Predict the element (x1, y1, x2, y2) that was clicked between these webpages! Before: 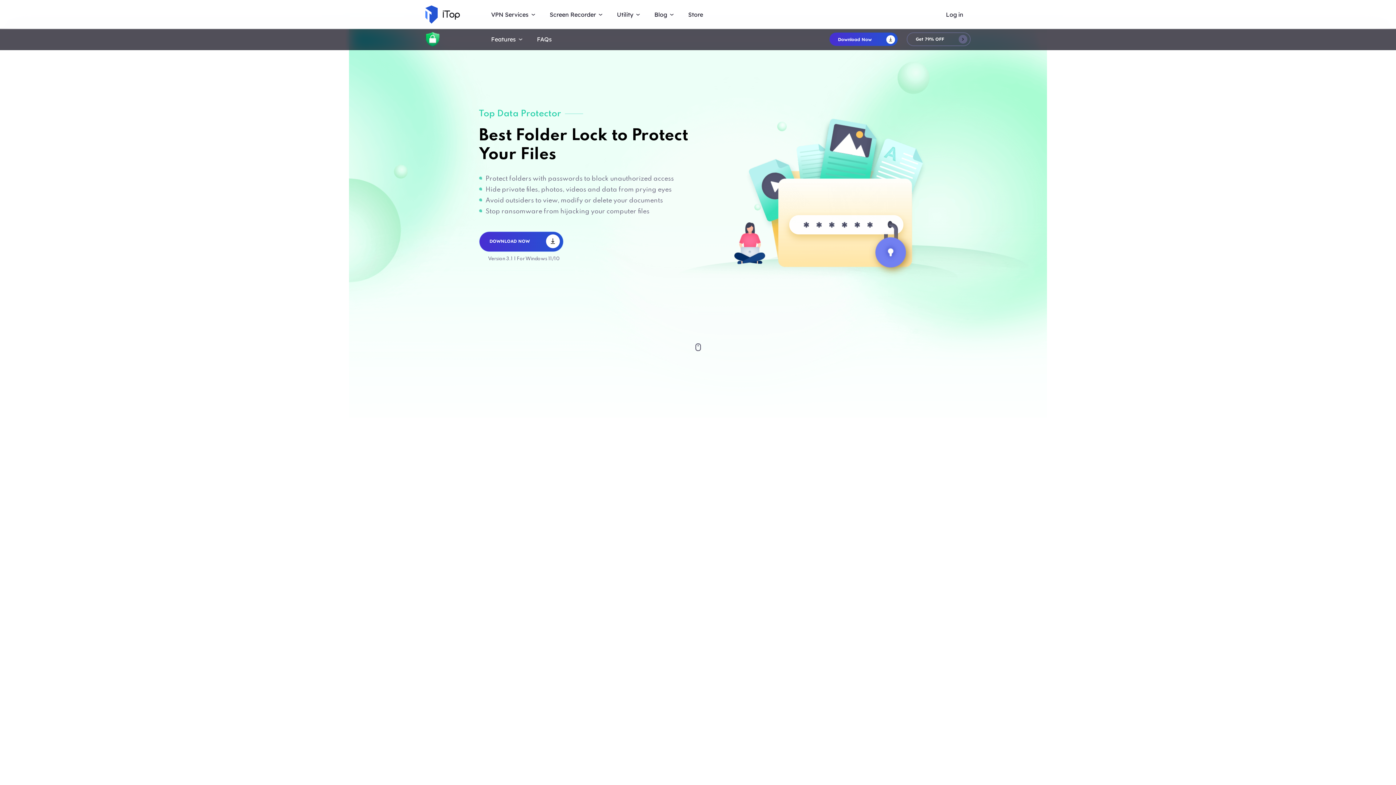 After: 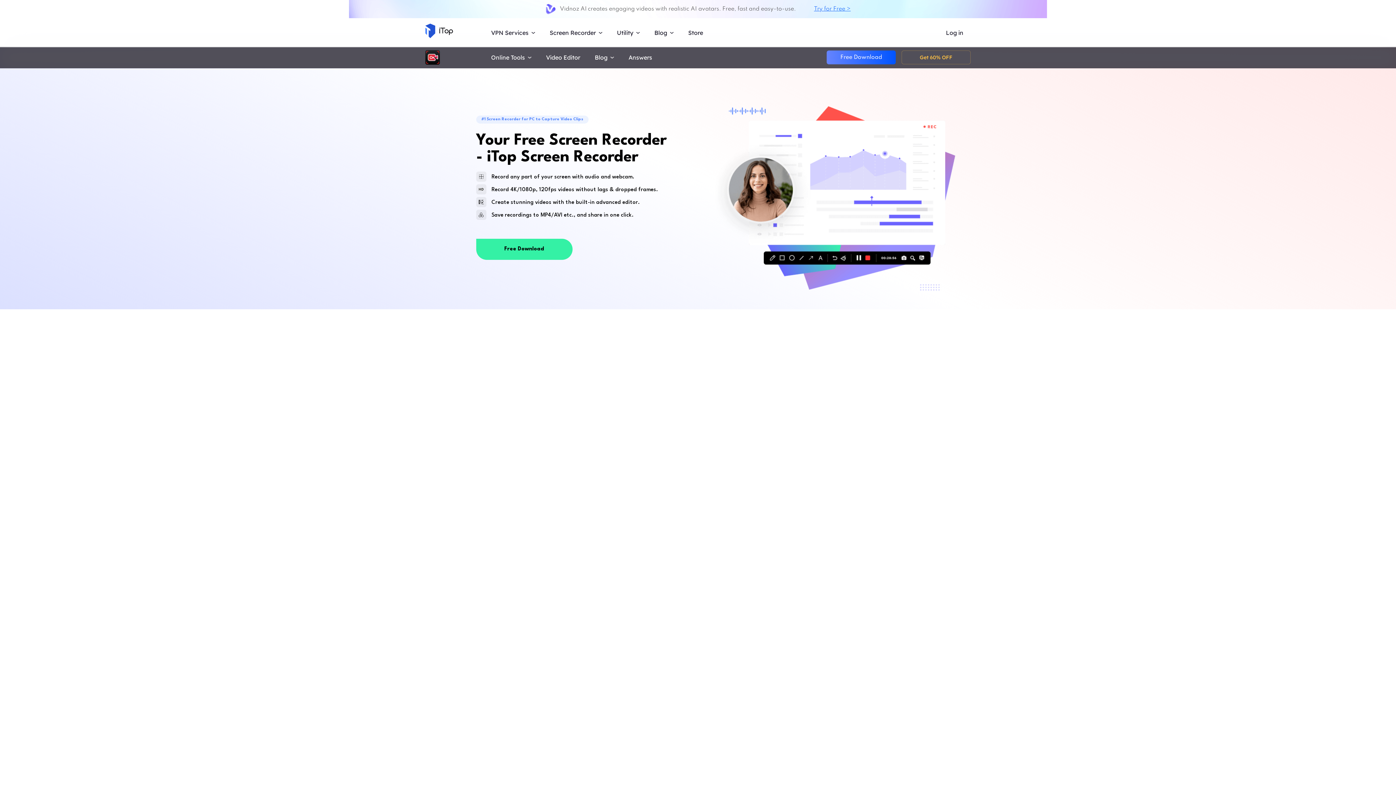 Action: label: Screen Recorder bbox: (549, 10, 596, 18)